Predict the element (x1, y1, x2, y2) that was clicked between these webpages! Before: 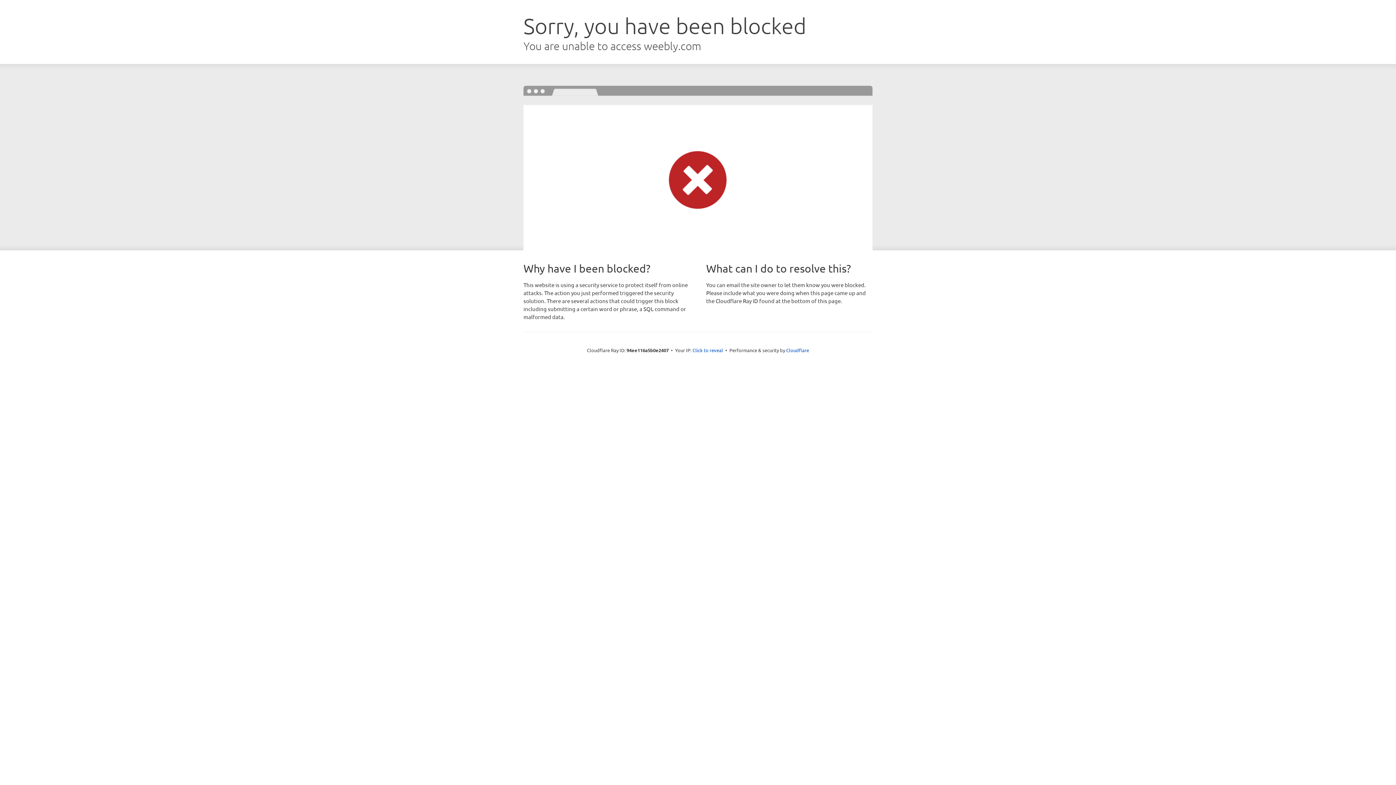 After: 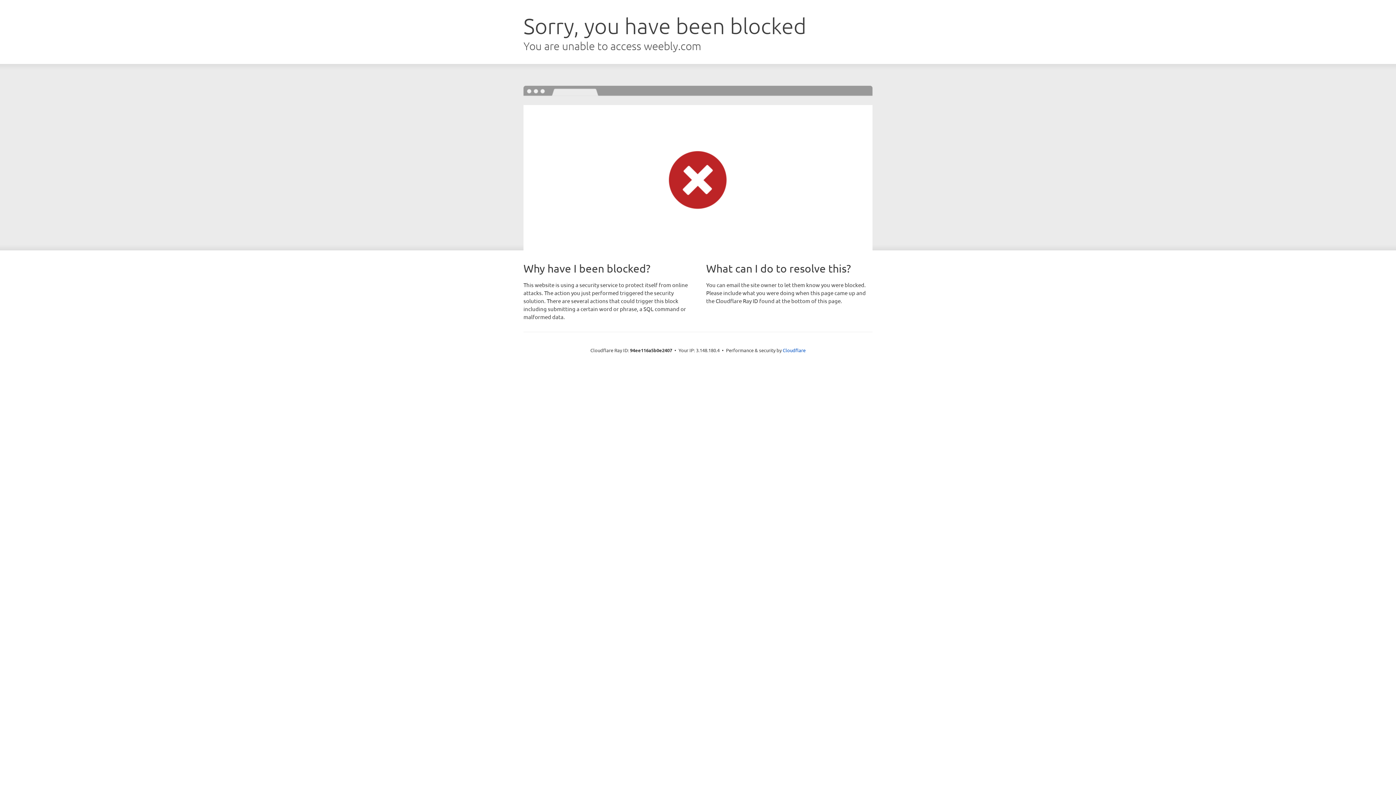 Action: bbox: (692, 346, 723, 353) label: Click to reveal